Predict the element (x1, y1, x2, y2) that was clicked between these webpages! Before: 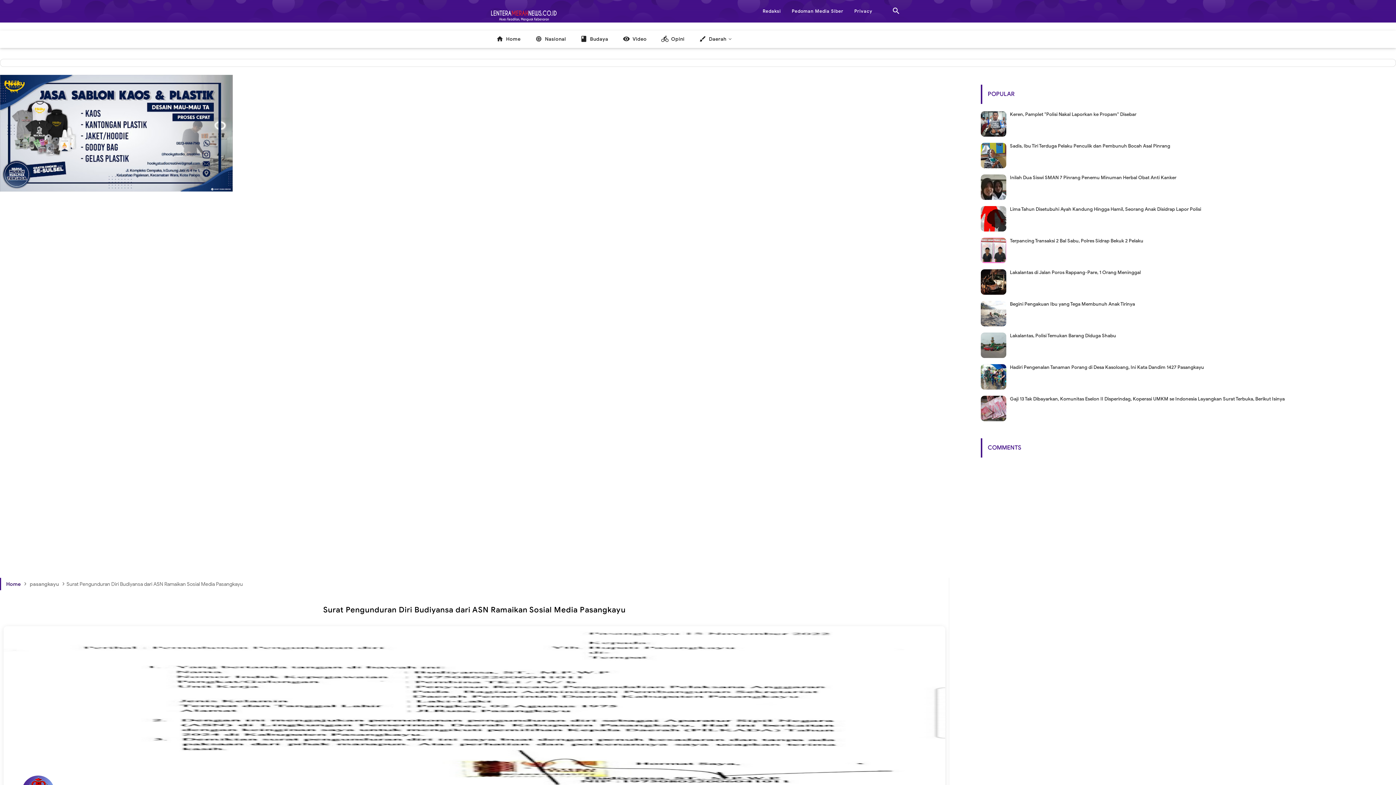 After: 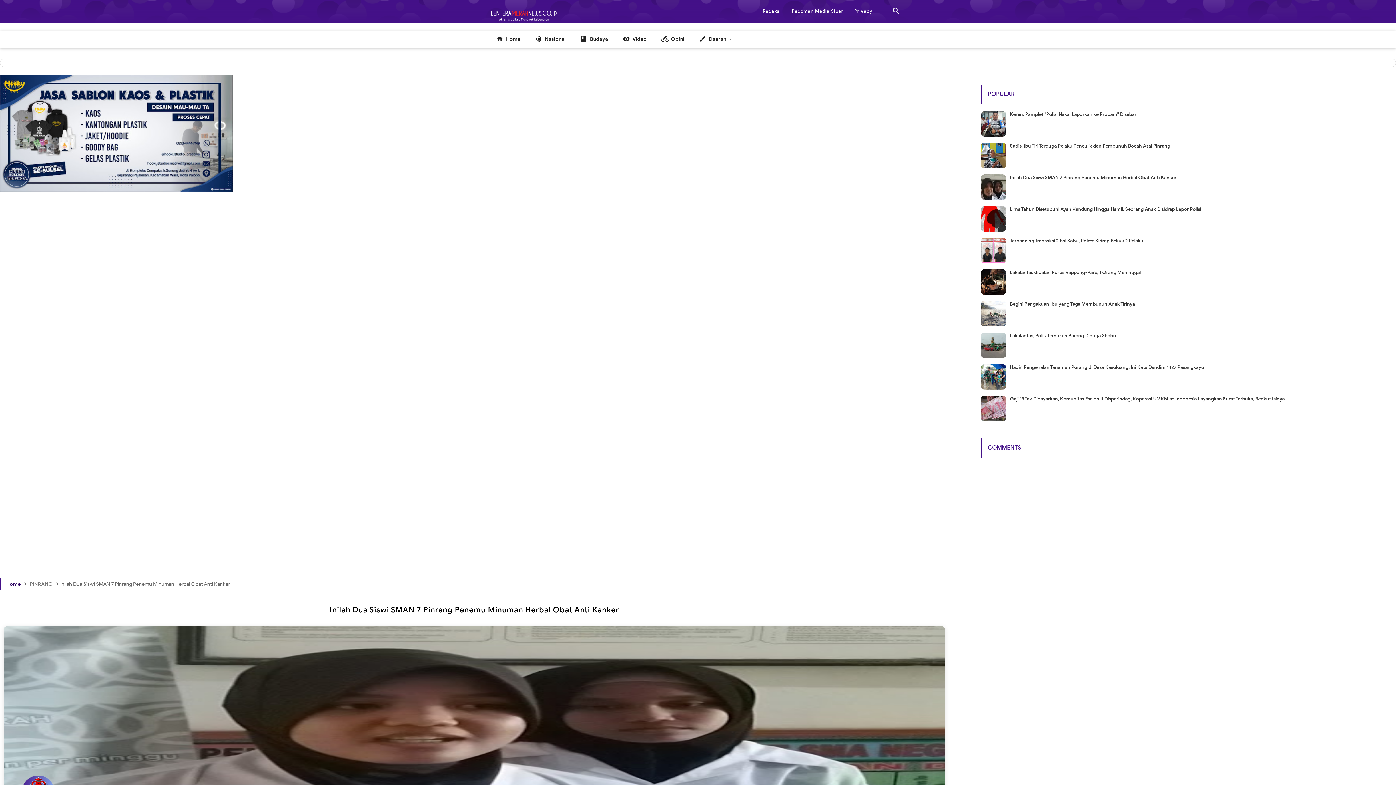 Action: bbox: (1010, 174, 1176, 180) label: Inilah Dua Siswi SMAN 7 Pinrang Penemu Minuman Herbal Obat Anti Kanker